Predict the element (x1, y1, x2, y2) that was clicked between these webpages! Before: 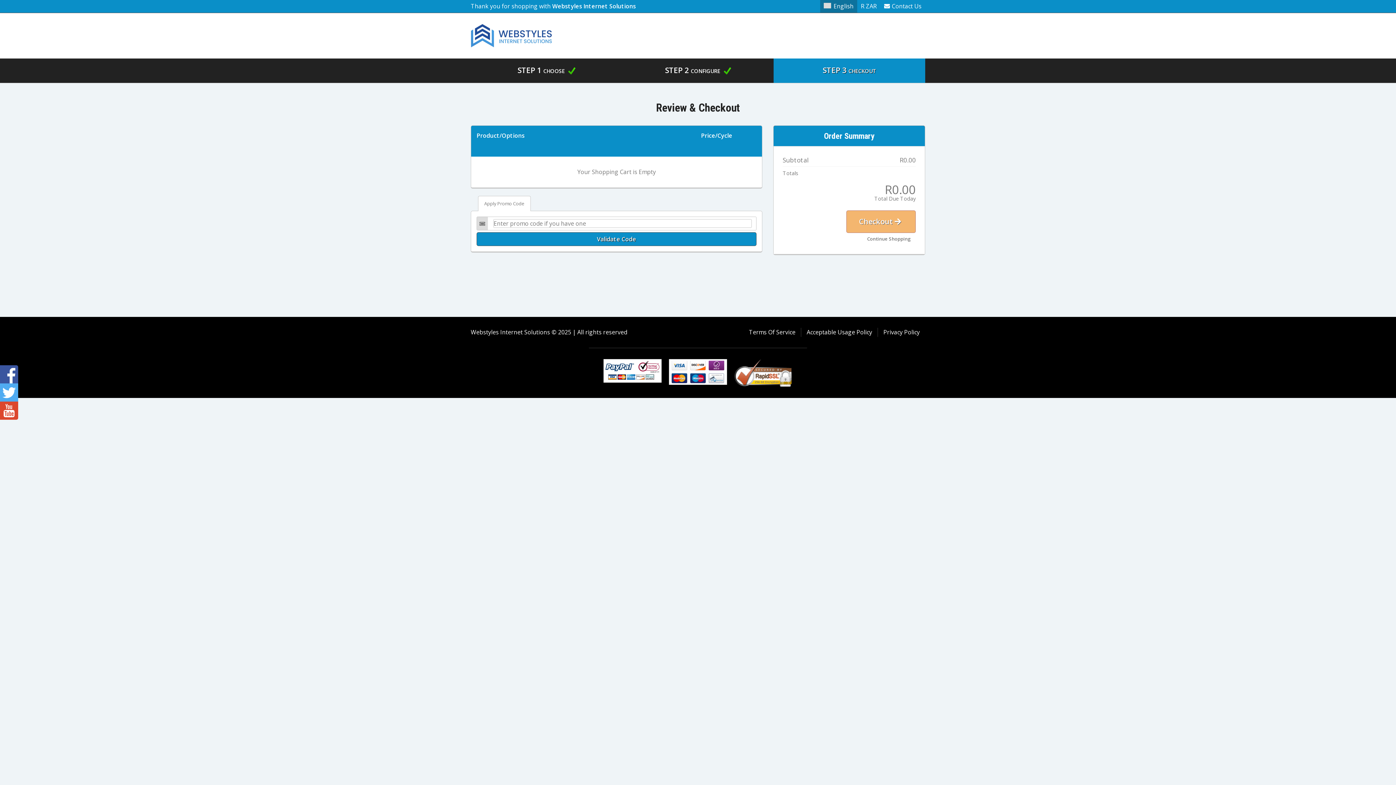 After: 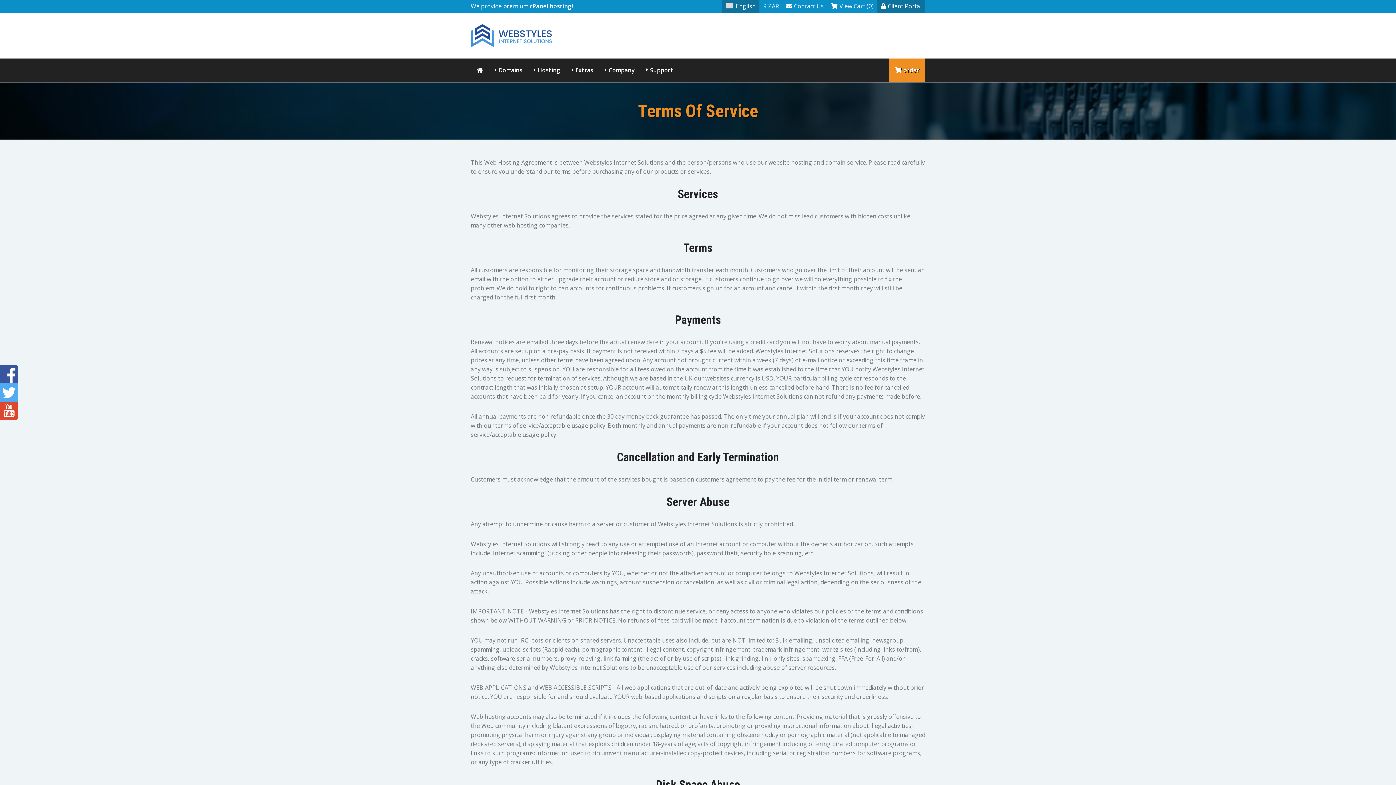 Action: label: Terms Of Service bbox: (743, 327, 801, 336)